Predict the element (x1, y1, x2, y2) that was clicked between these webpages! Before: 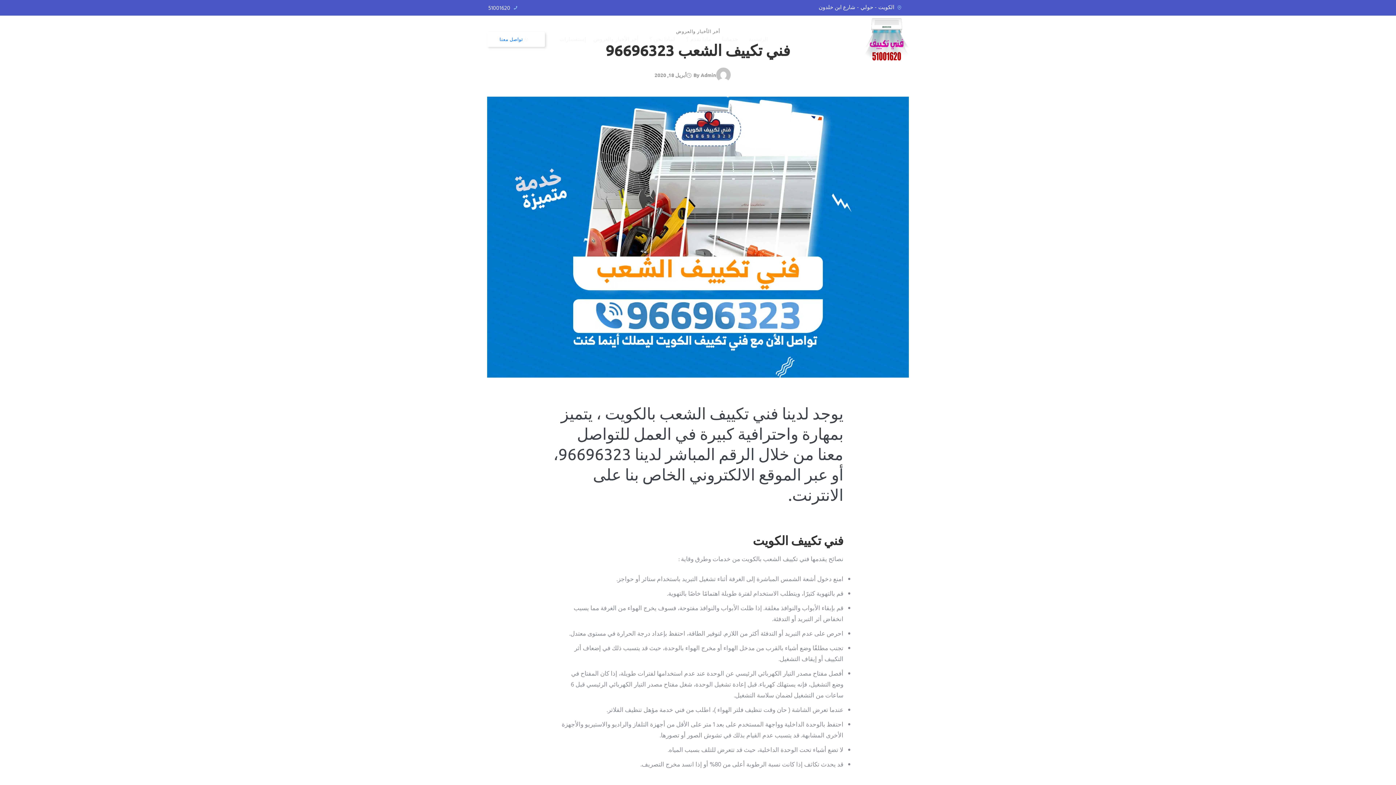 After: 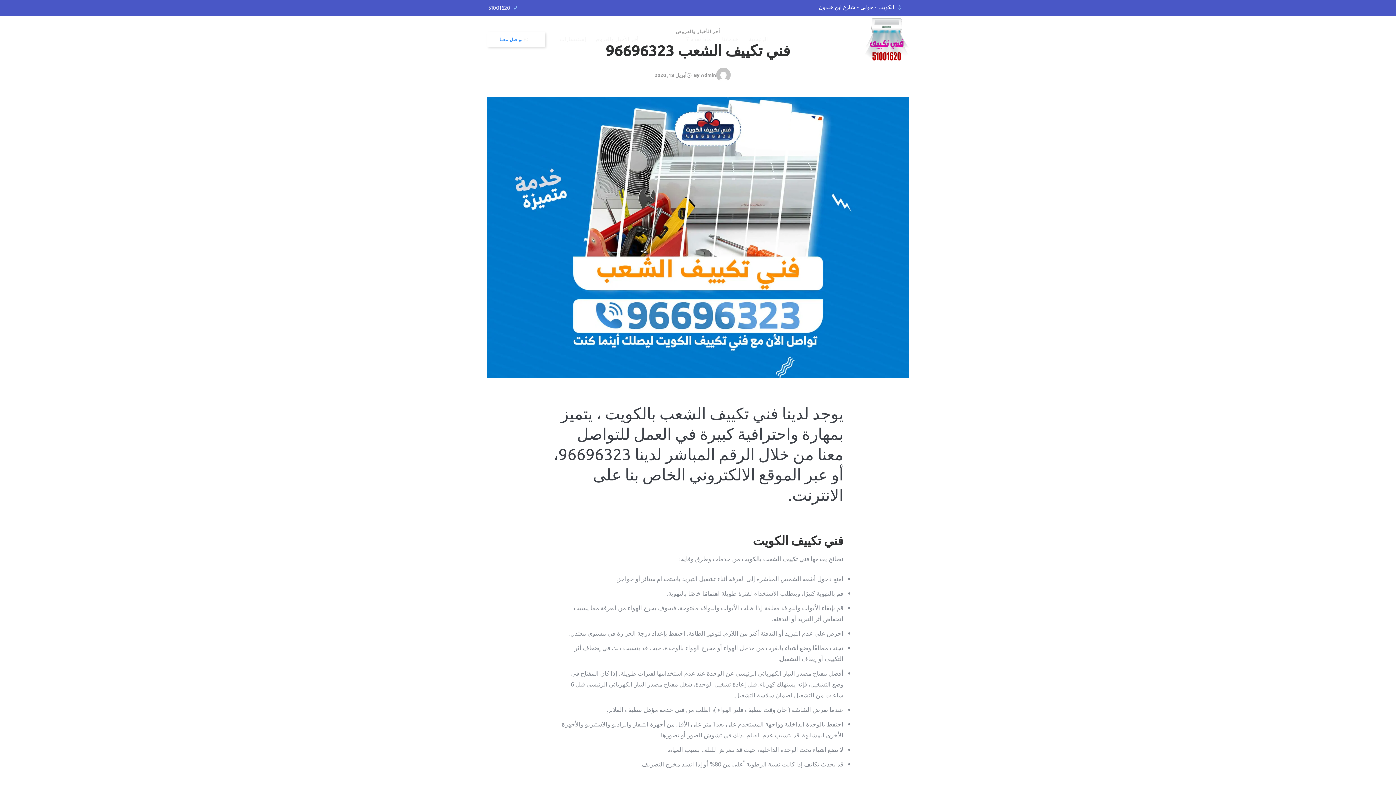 Action: label: لماذا نحن ؟ bbox: (645, 31, 678, 46)